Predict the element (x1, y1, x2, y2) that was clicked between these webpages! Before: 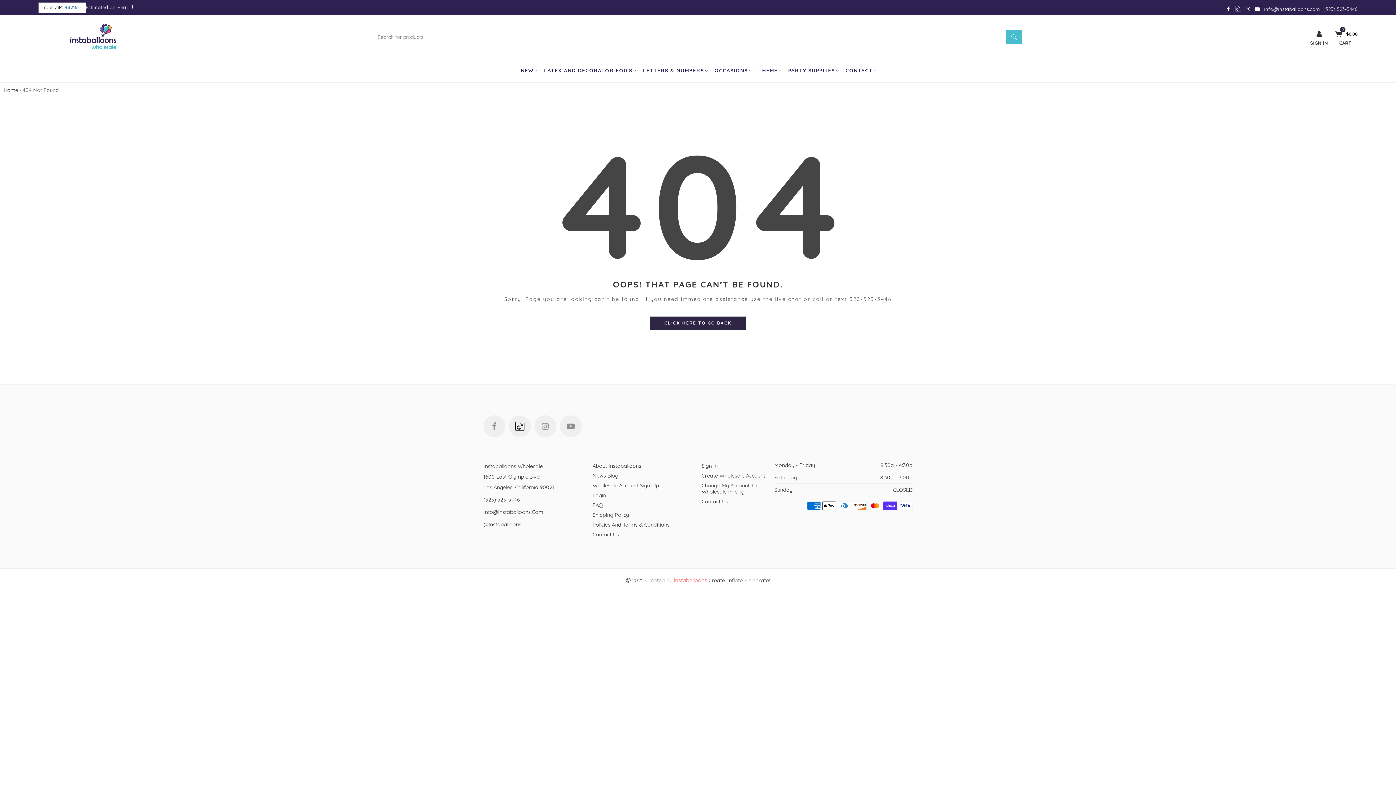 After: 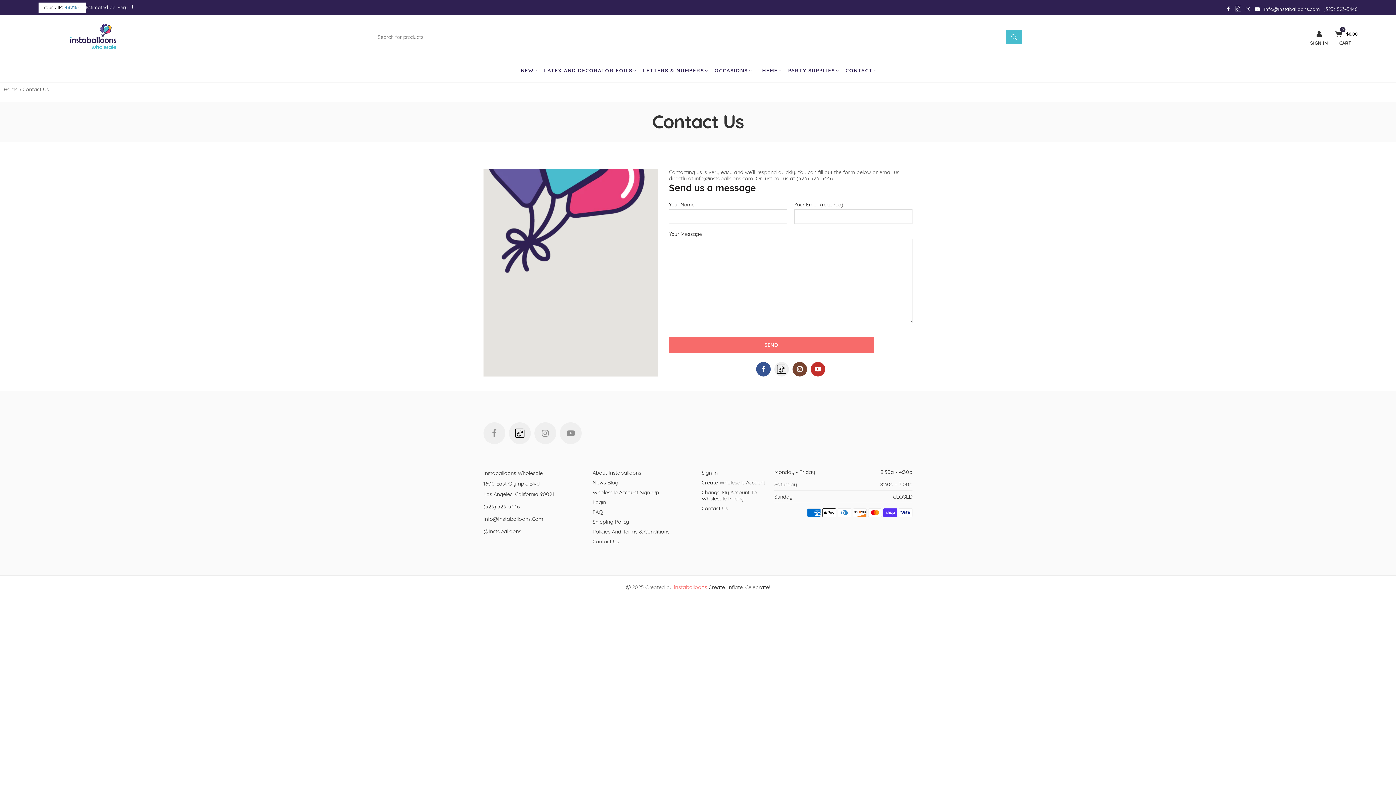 Action: bbox: (840, 59, 877, 82) label: CONTACT